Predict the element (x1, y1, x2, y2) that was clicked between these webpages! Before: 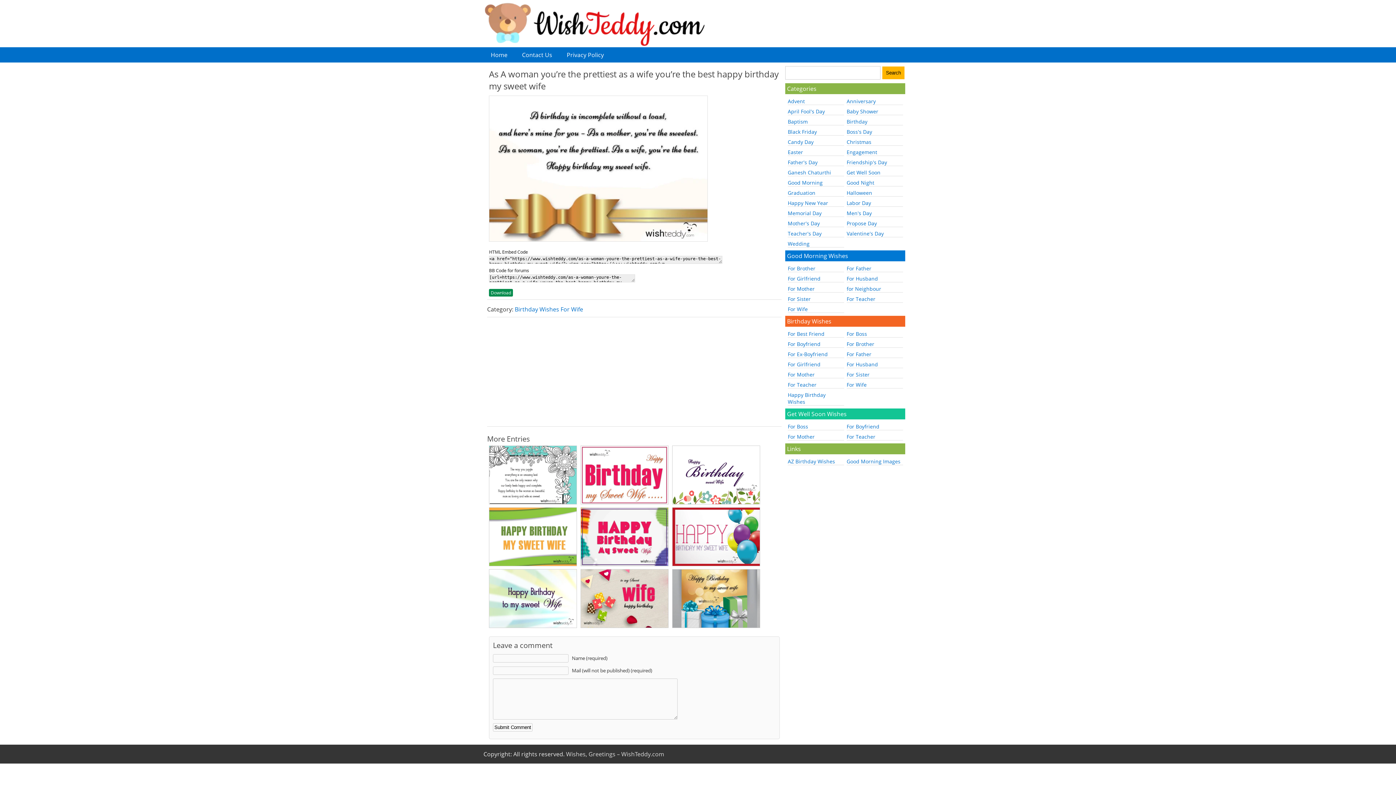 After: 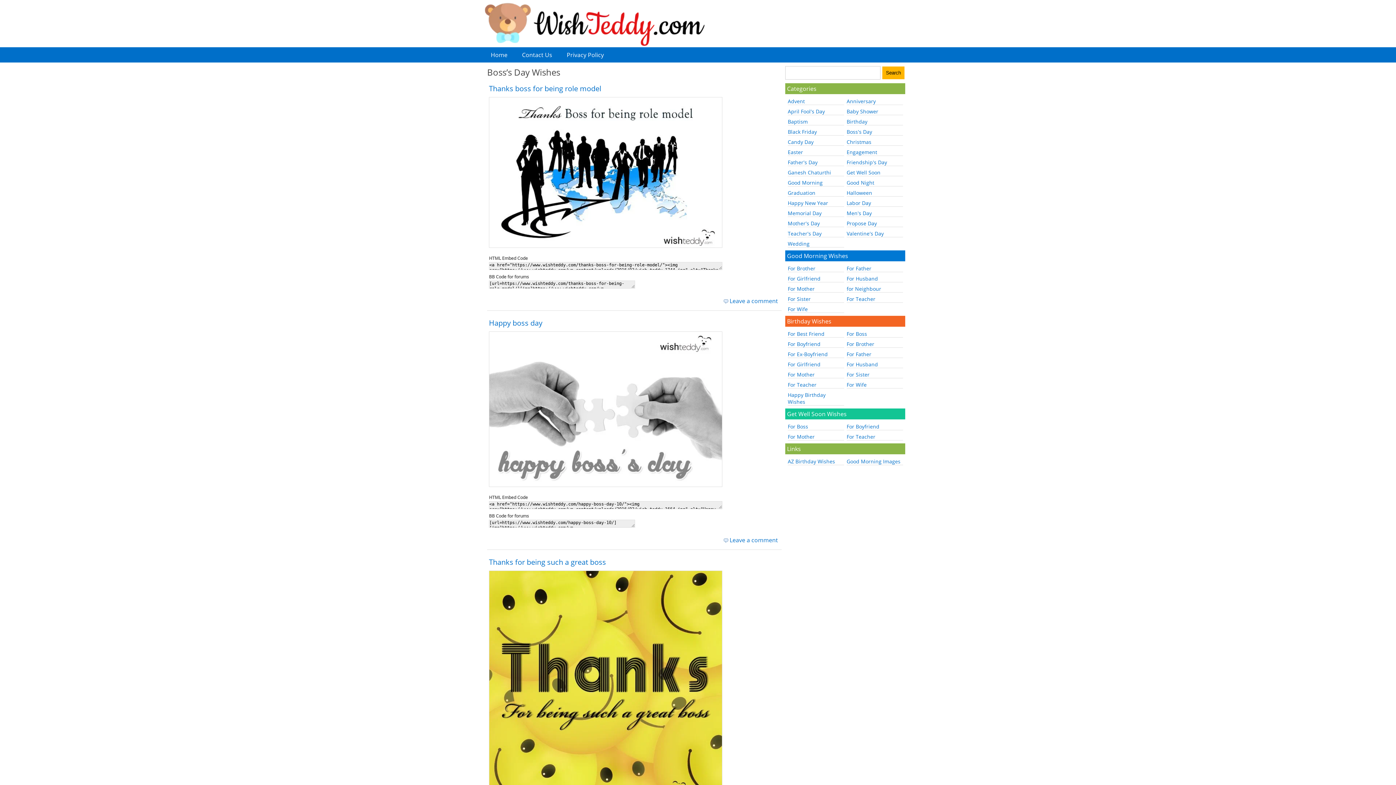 Action: label: Boss's Day bbox: (846, 128, 872, 135)